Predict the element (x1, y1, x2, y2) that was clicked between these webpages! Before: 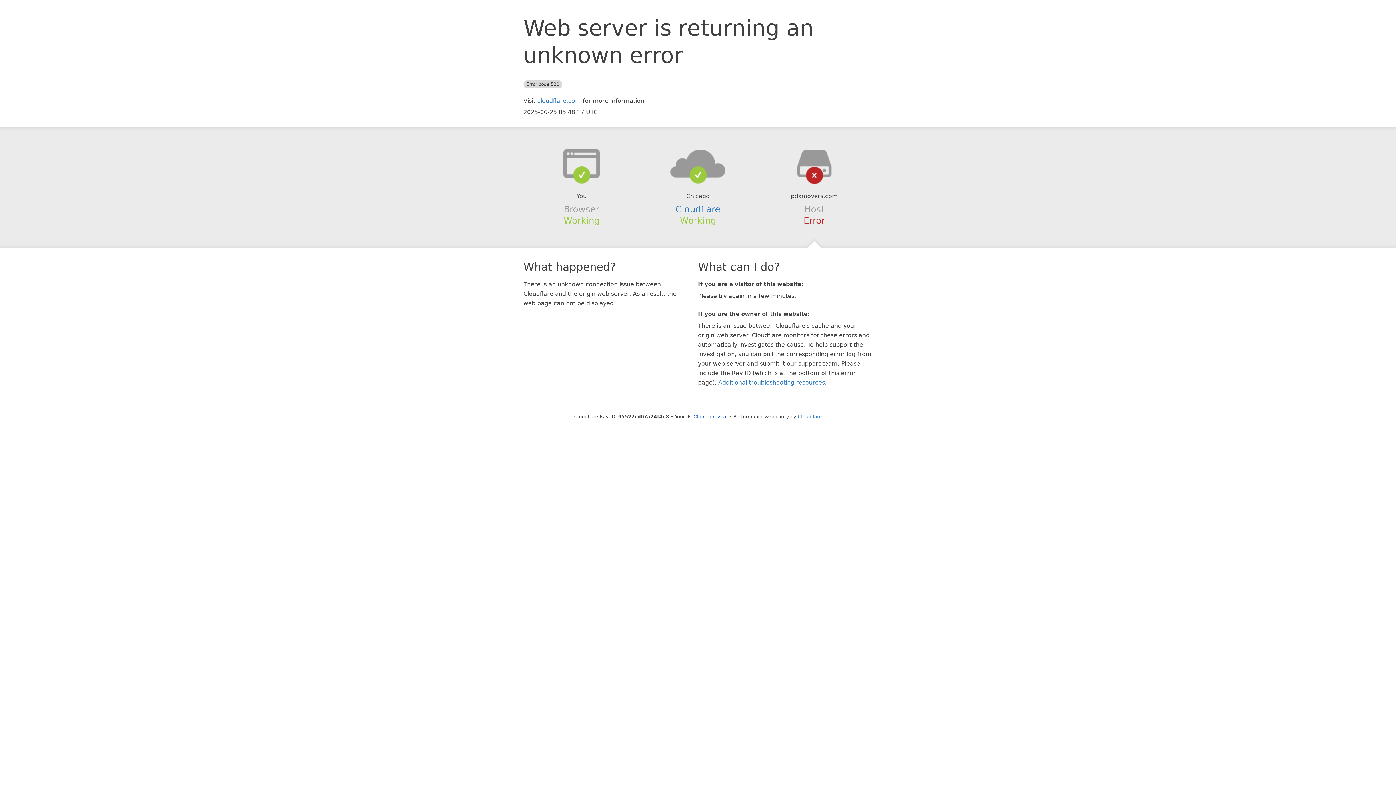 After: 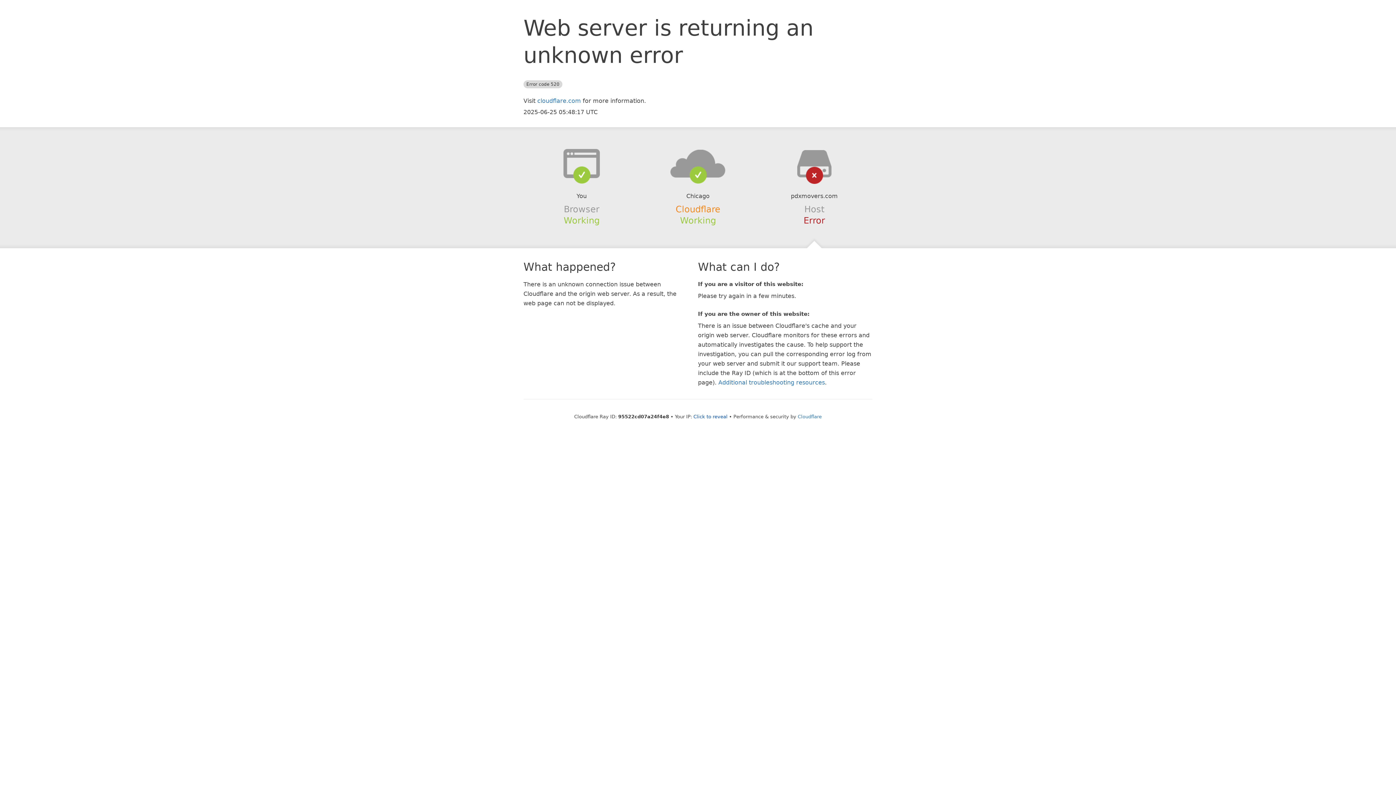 Action: bbox: (675, 204, 720, 214) label: Cloudflare